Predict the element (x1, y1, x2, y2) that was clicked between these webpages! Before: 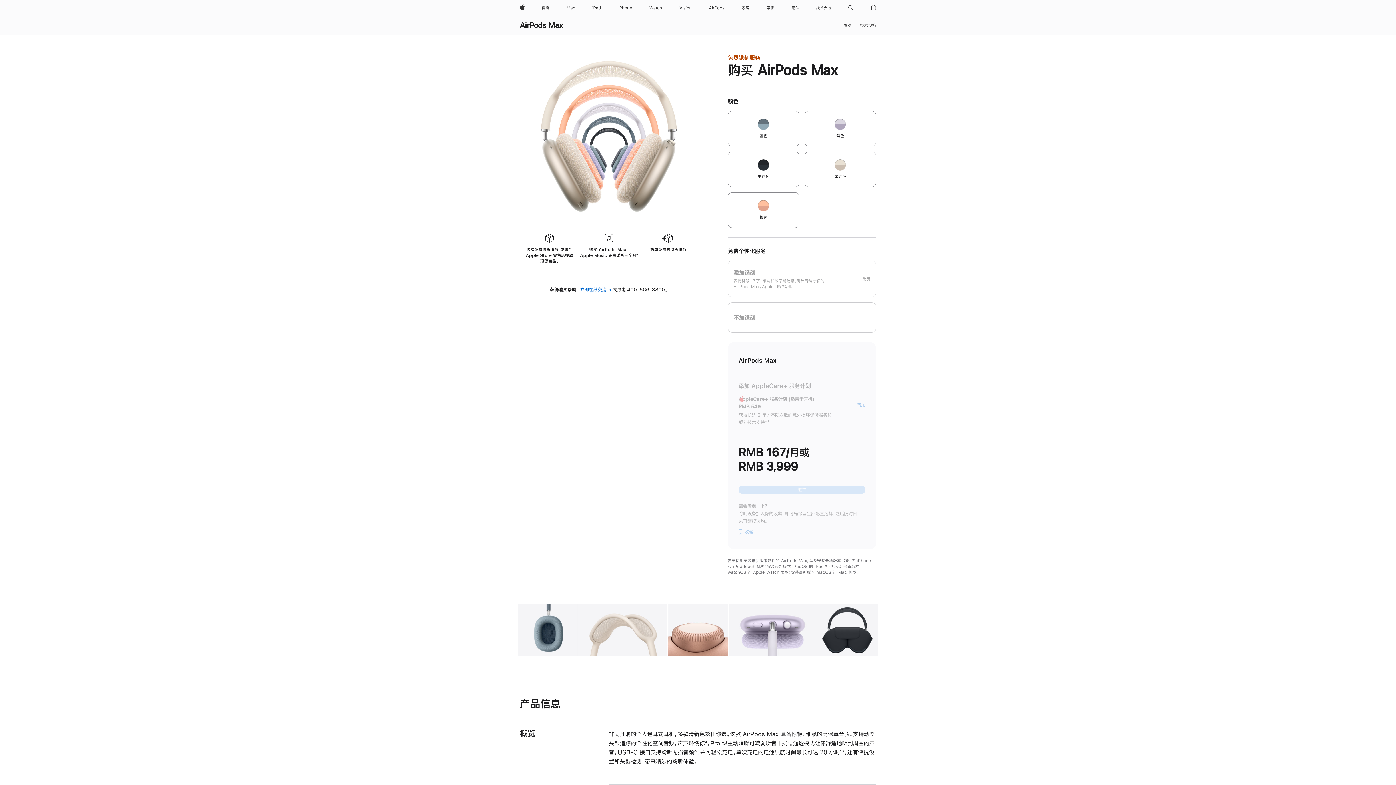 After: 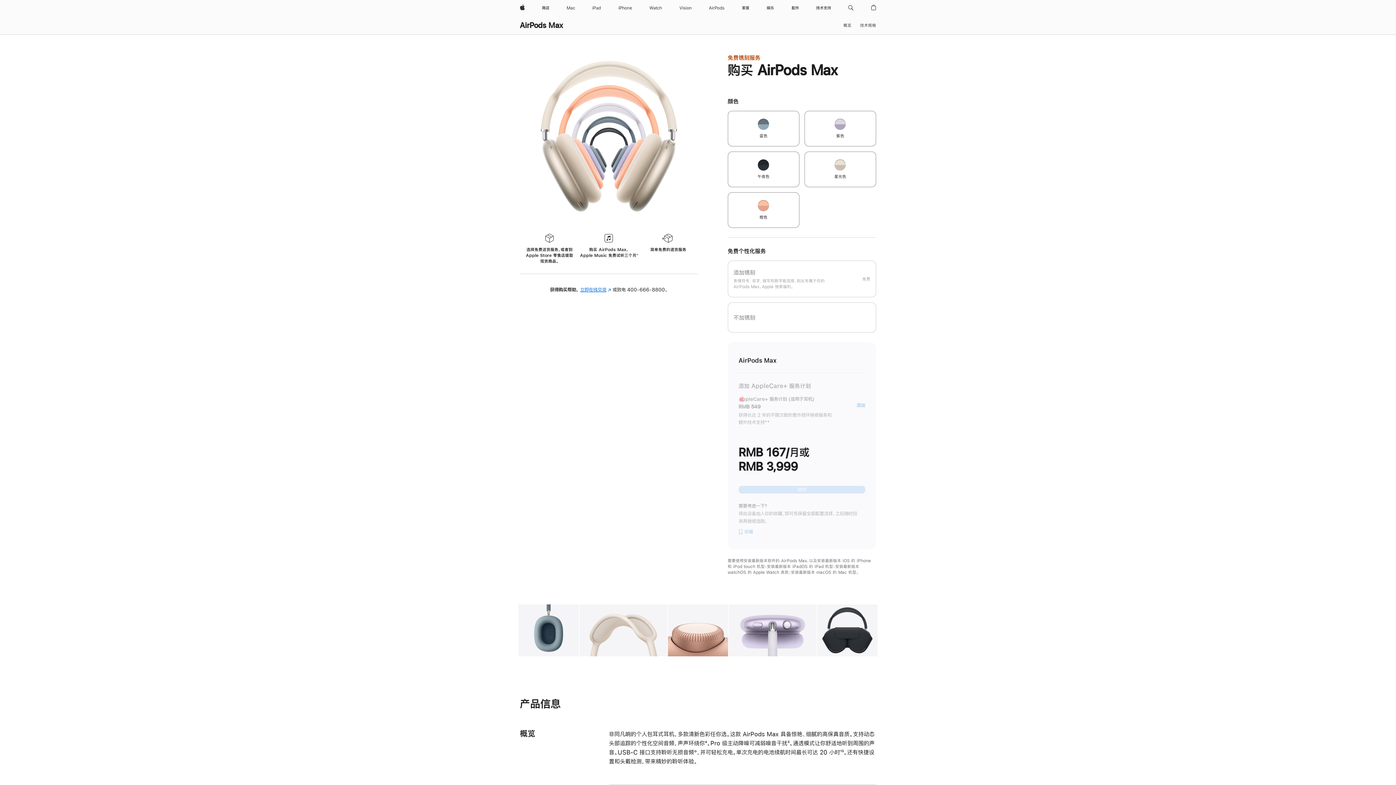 Action: bbox: (580, 287, 611, 292) label: 立即在线交流
(在新窗口中打开)